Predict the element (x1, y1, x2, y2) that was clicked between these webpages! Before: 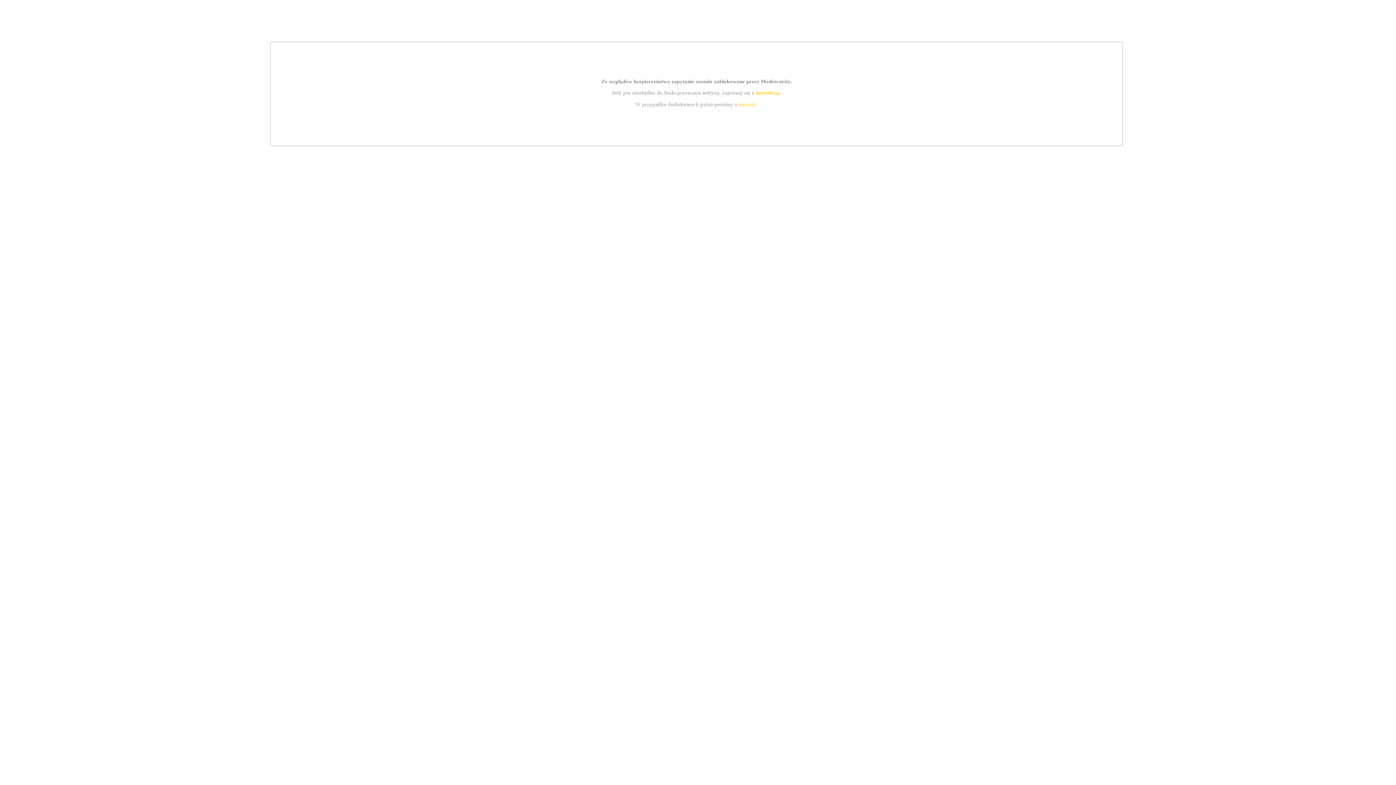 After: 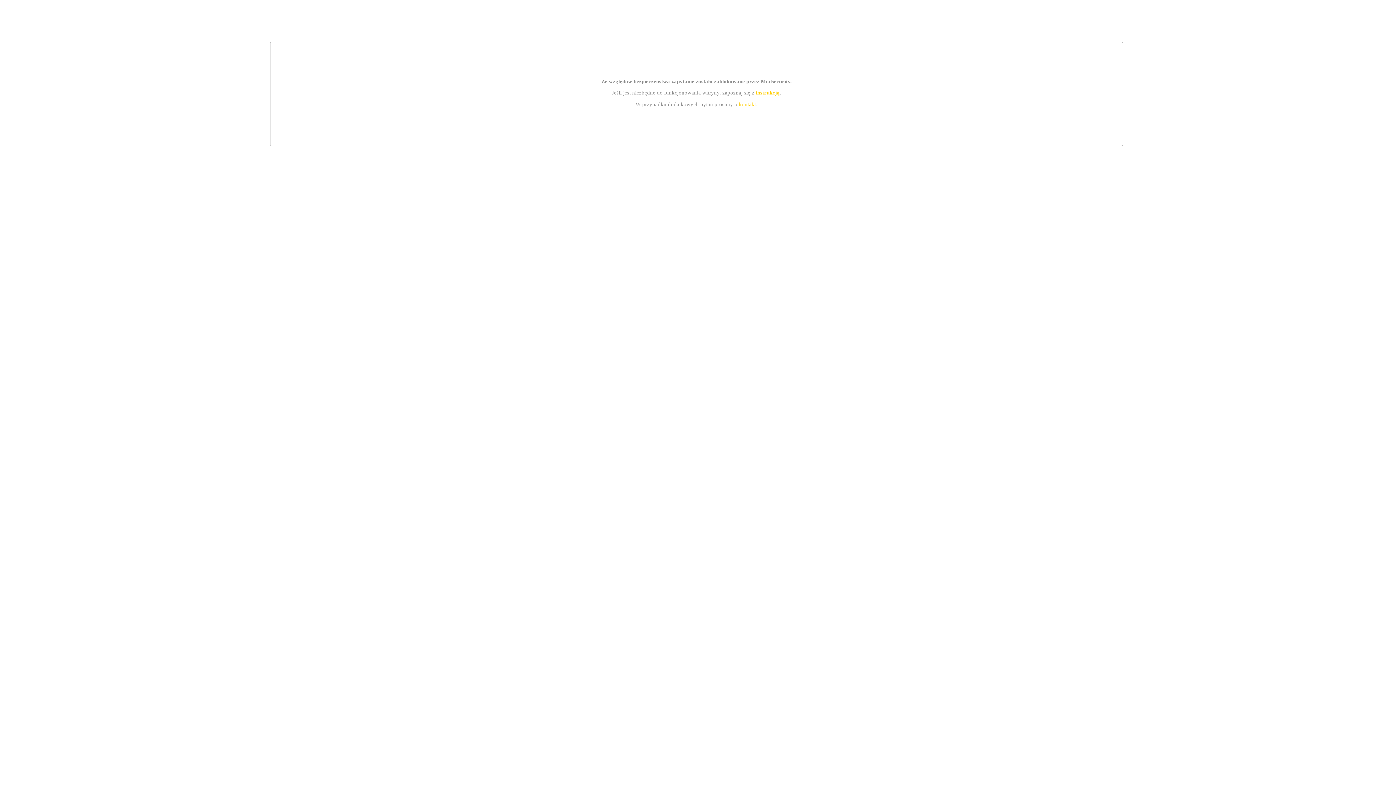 Action: bbox: (755, 89, 779, 95) label: instrukcją